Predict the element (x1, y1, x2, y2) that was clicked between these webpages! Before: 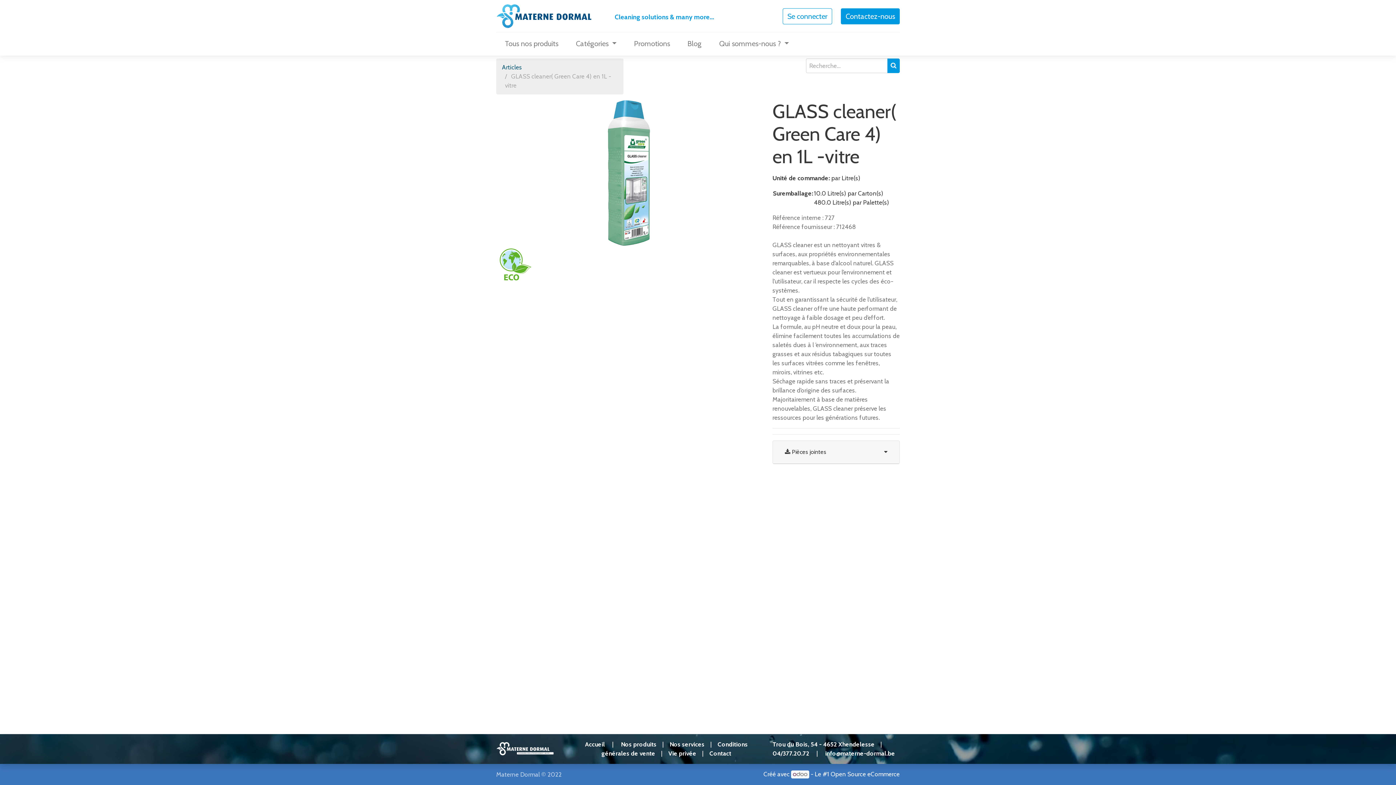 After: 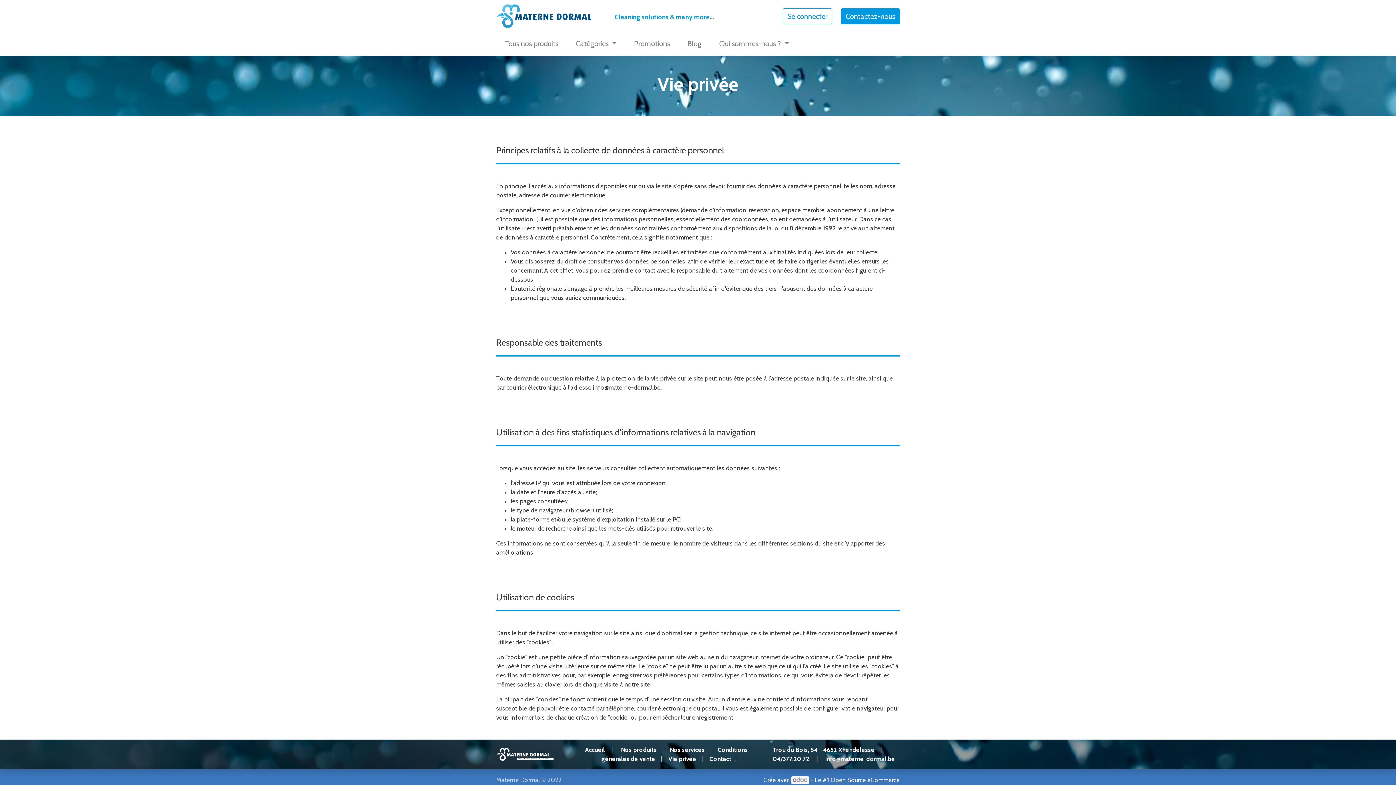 Action: bbox: (668, 750, 696, 757) label: Vie privée